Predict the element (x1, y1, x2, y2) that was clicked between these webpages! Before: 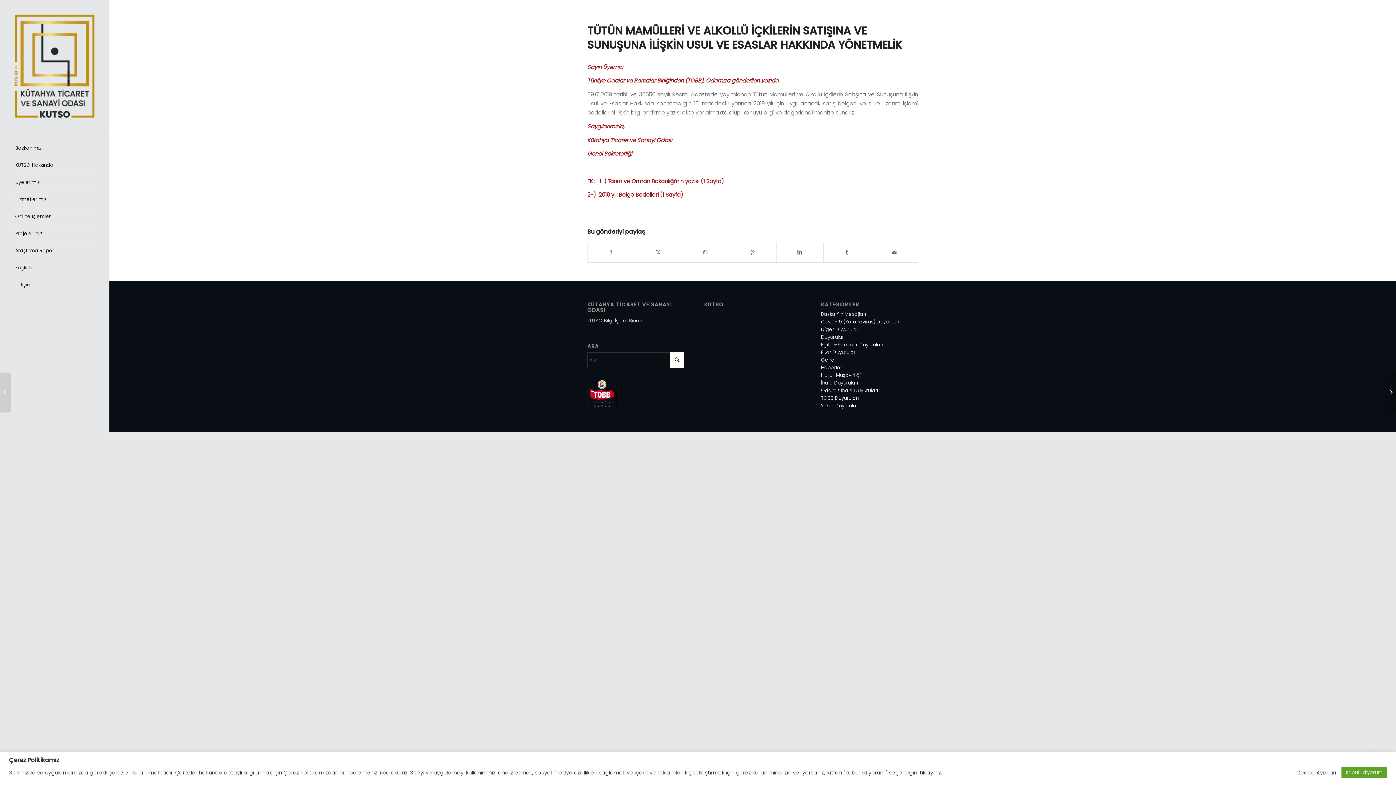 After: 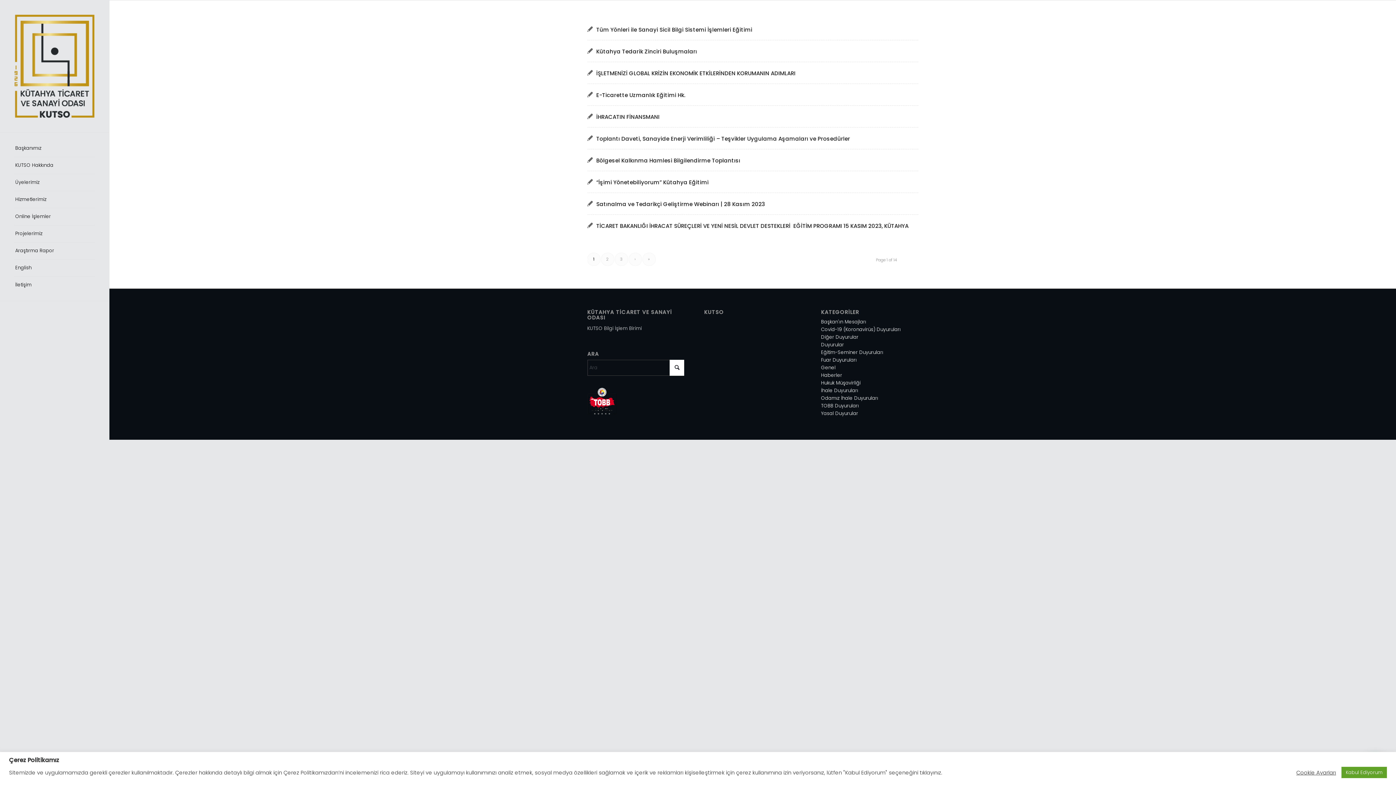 Action: label: Eğitim-Seminer Duyuruları bbox: (821, 341, 883, 348)